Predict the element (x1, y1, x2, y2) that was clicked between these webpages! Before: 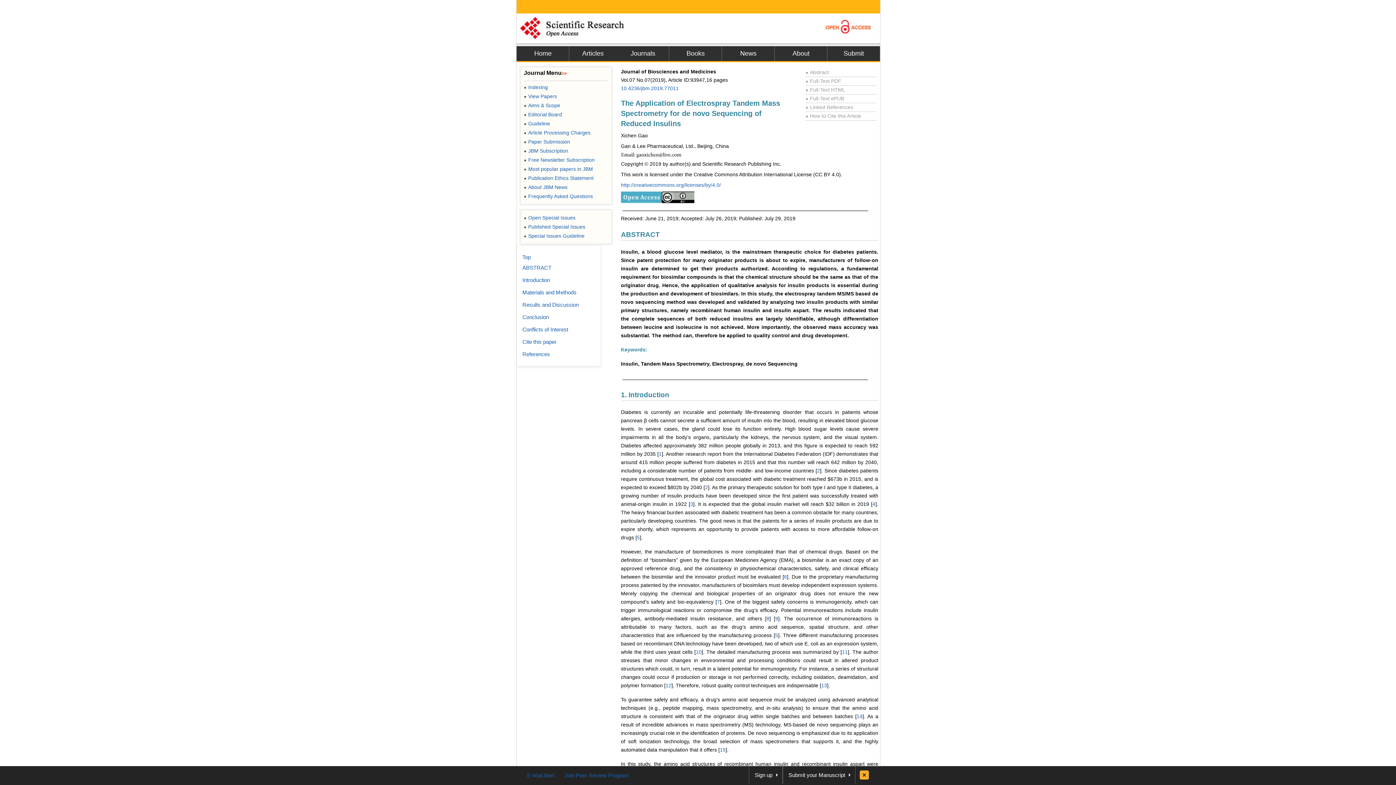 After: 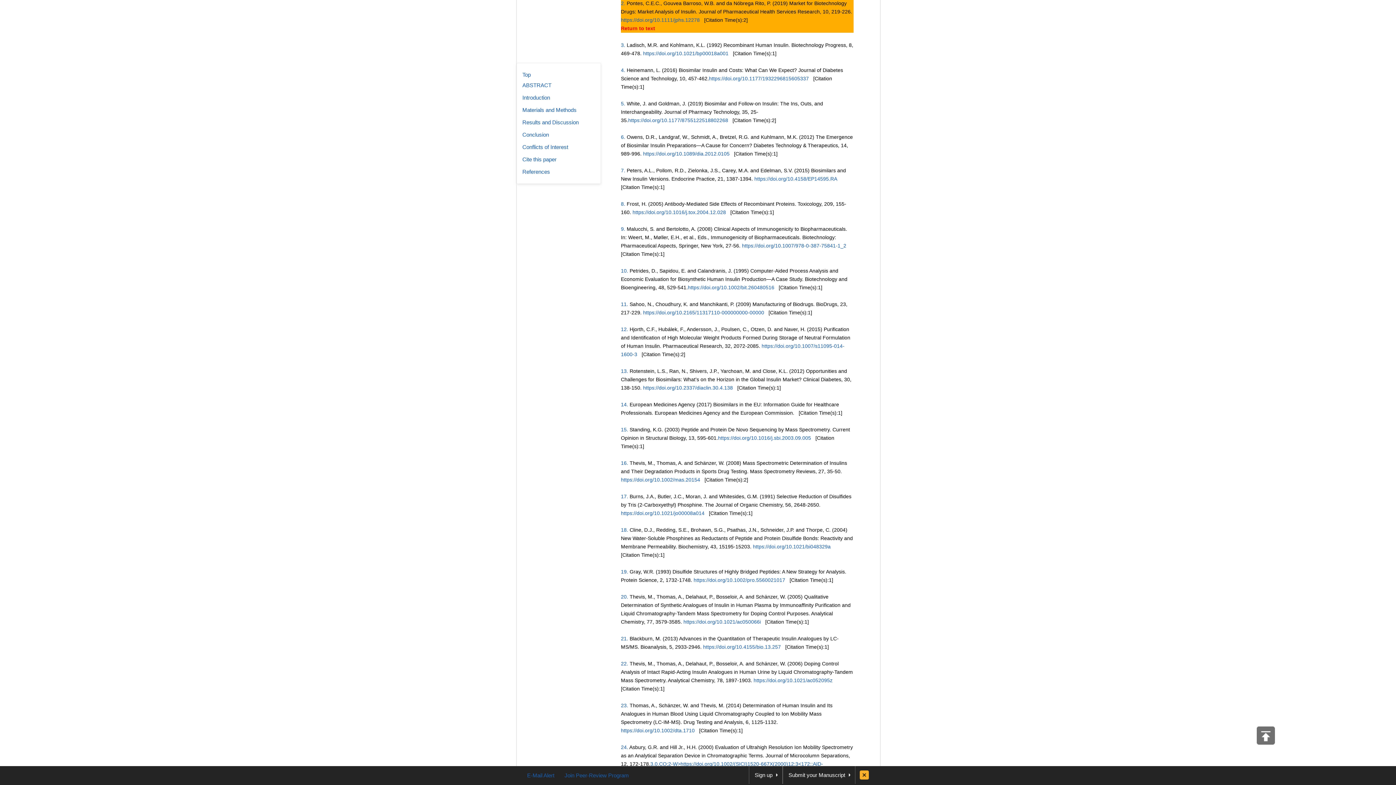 Action: bbox: (817, 467, 820, 473) label: 2